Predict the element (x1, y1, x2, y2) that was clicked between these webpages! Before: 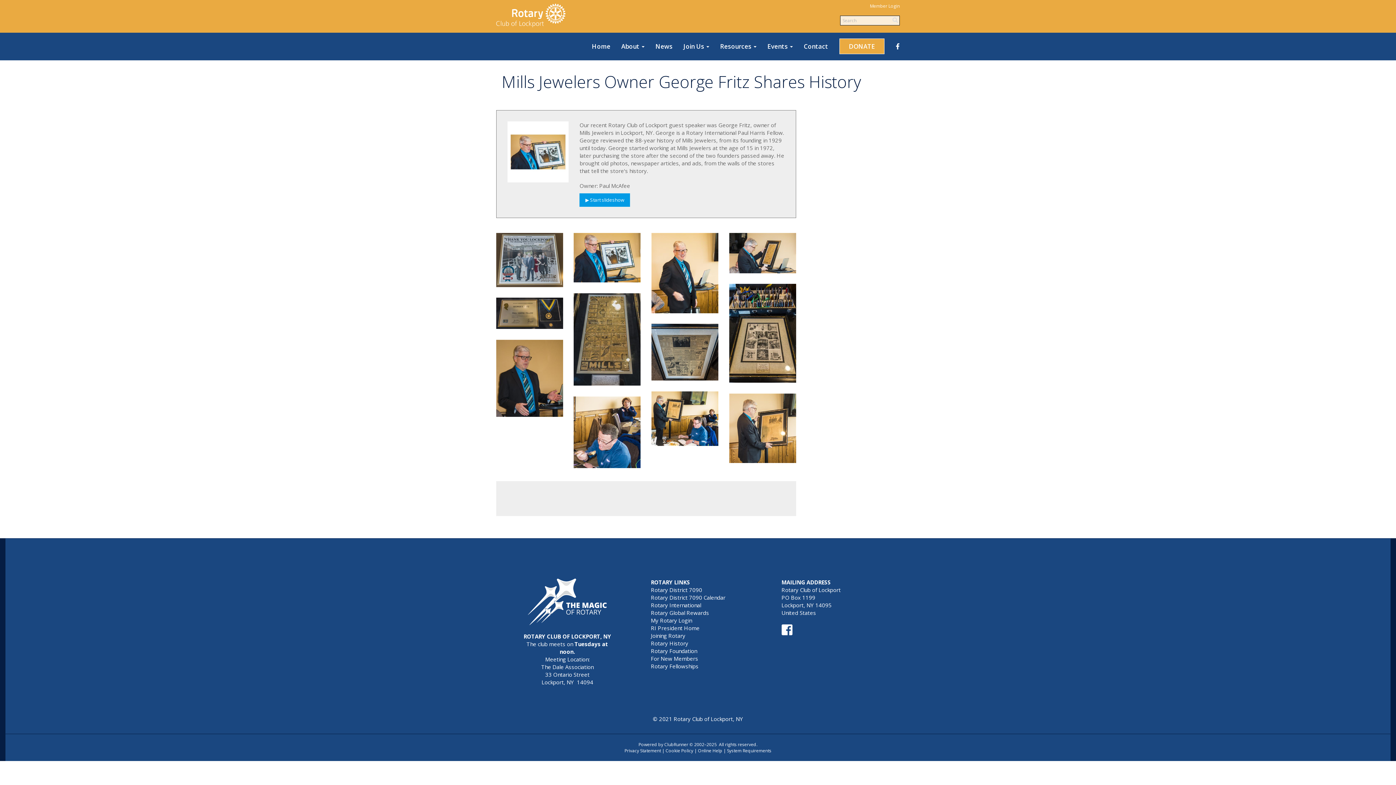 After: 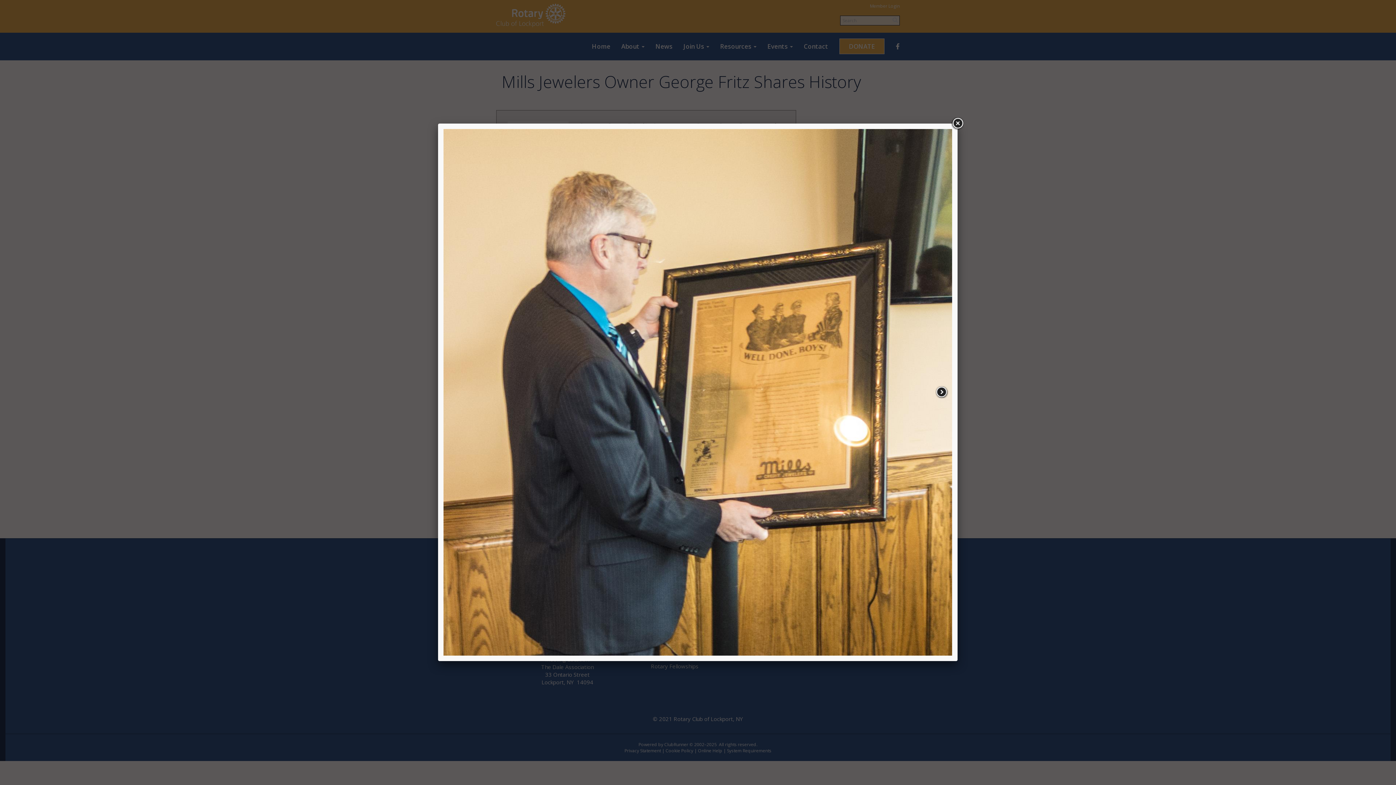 Action: bbox: (729, 393, 796, 463)